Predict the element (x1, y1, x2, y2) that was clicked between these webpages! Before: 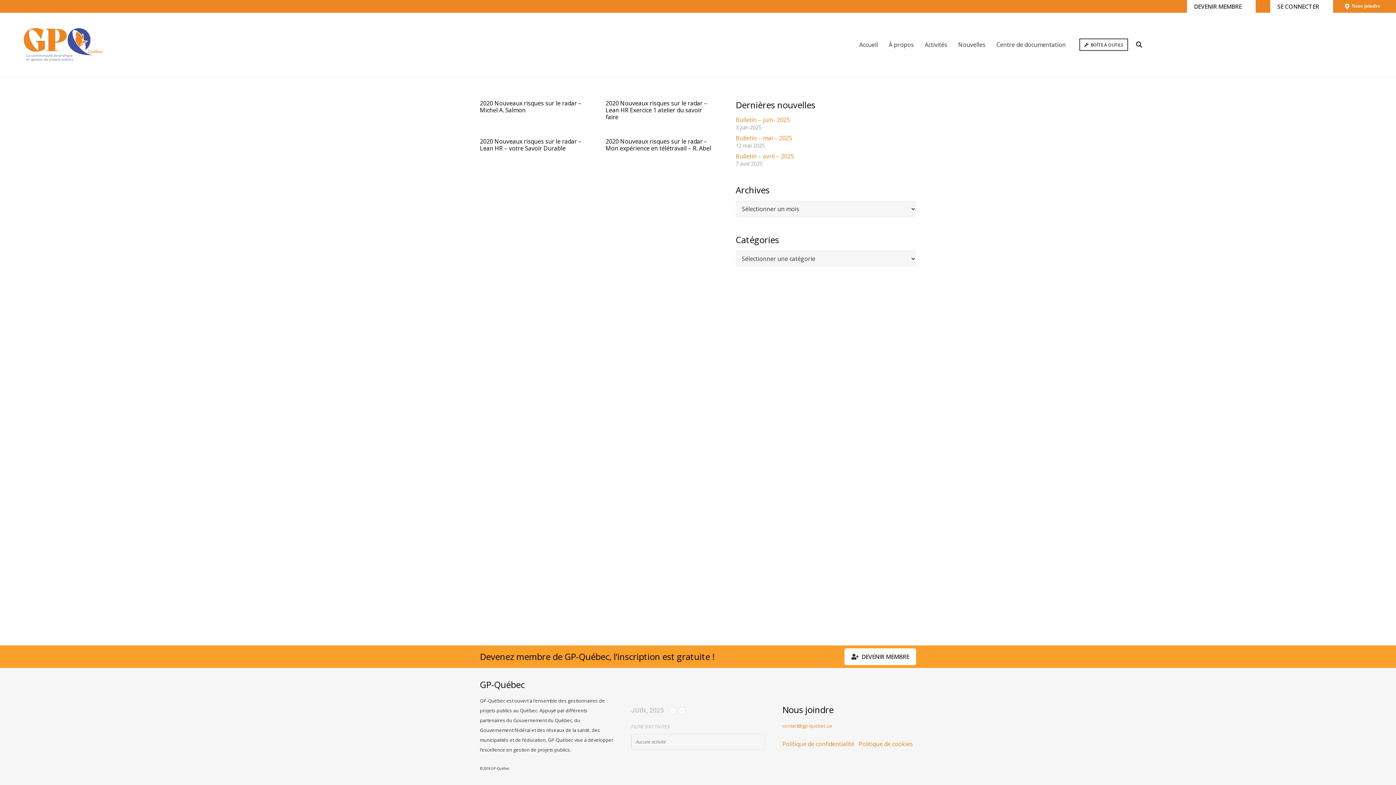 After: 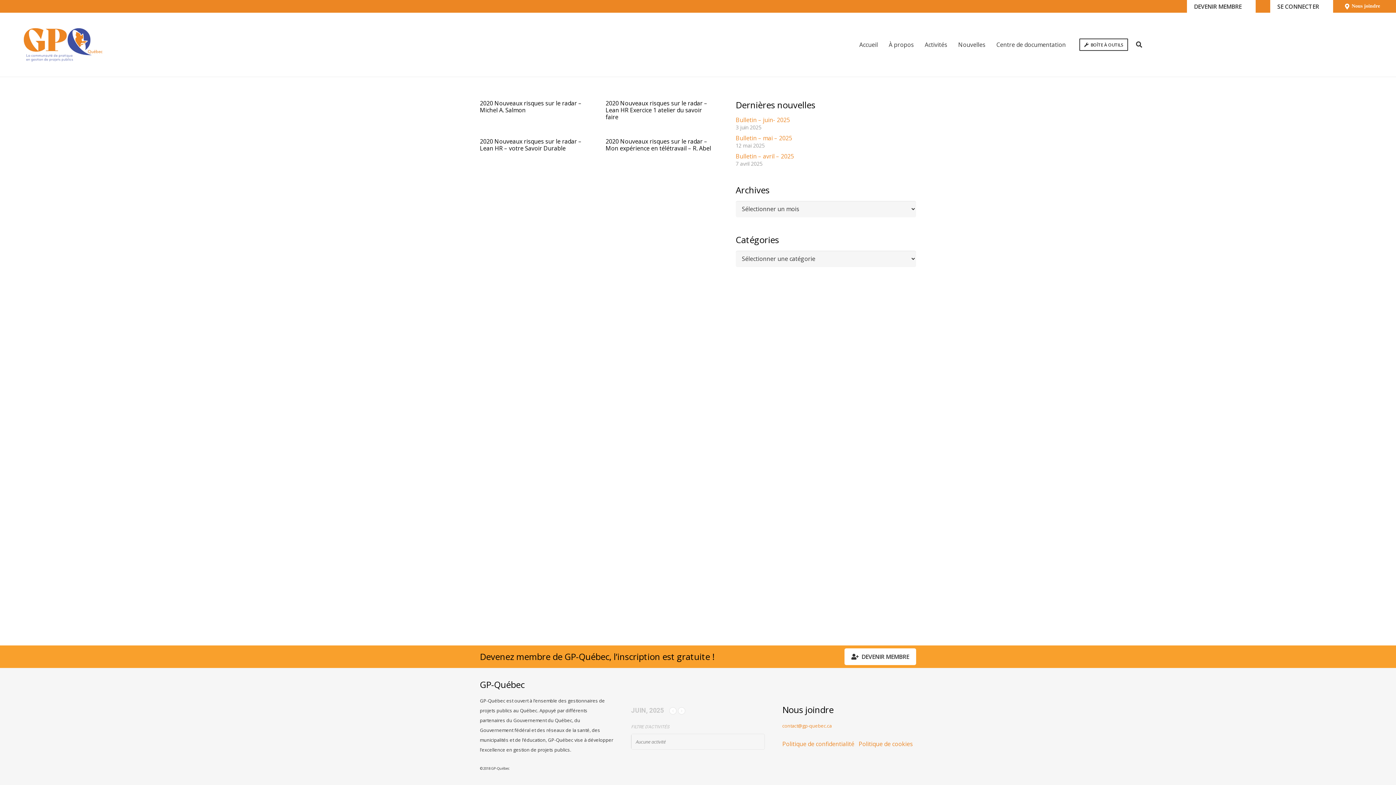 Action: bbox: (480, 99, 581, 114) label: 2020 Nouveaux risques sur le radar – Michel A. Salmon